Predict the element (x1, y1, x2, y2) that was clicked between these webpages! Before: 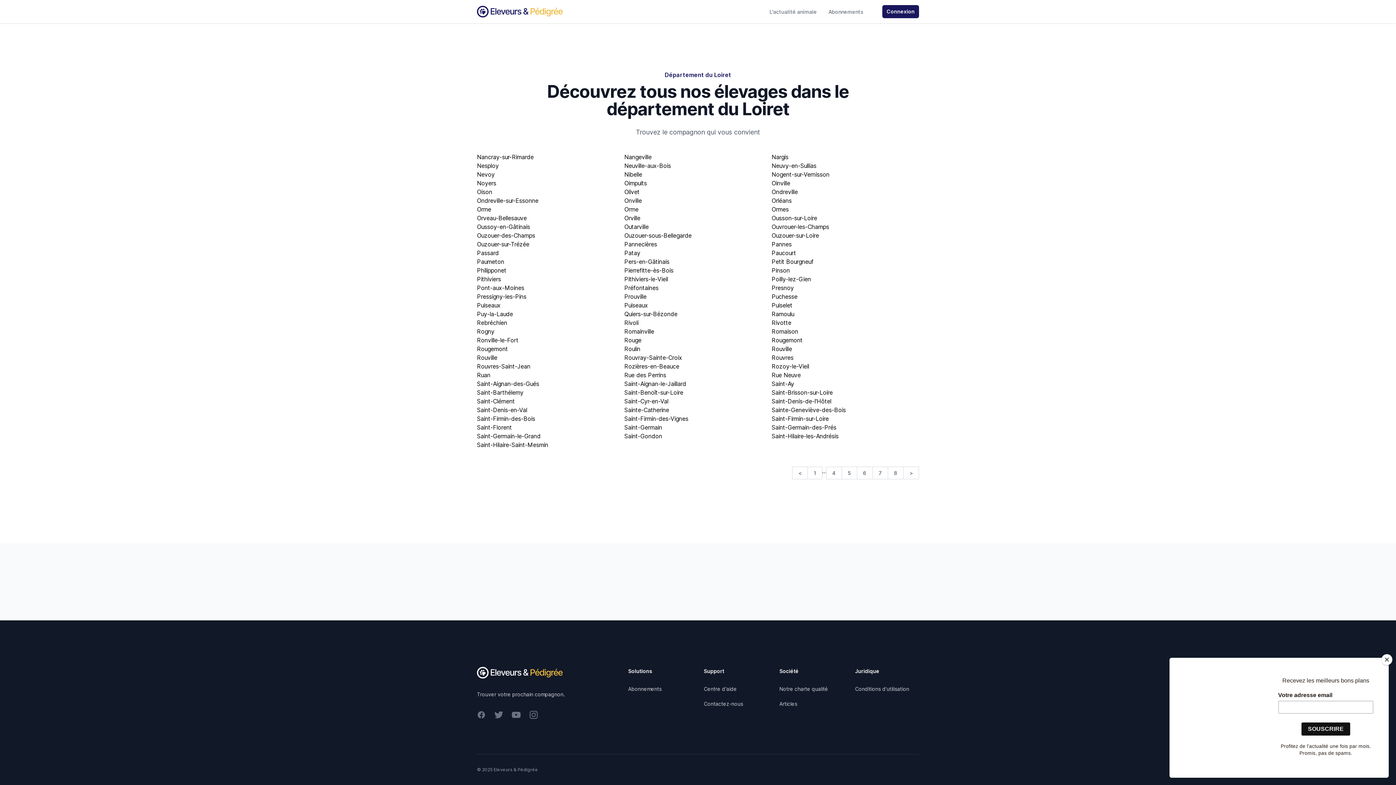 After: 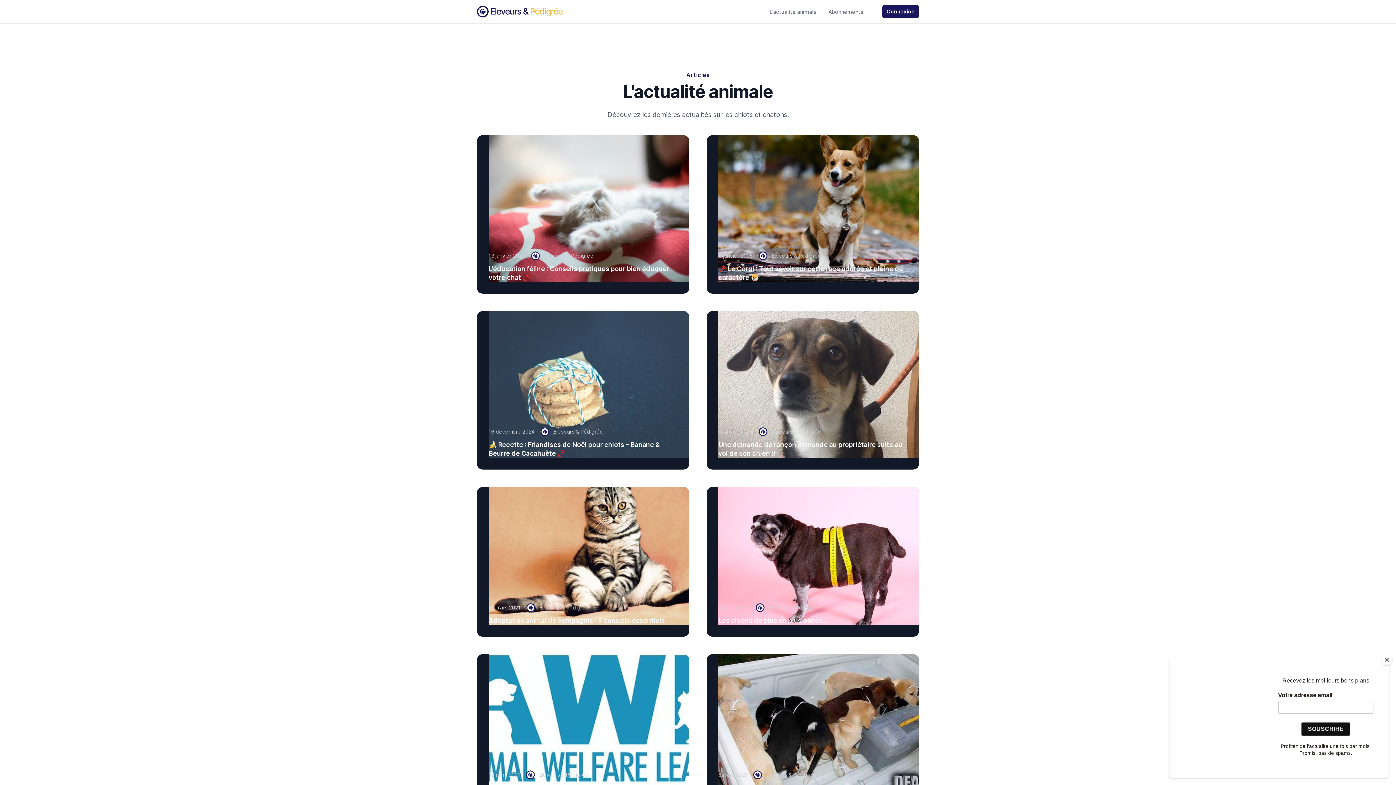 Action: label: Articles bbox: (779, 701, 797, 707)